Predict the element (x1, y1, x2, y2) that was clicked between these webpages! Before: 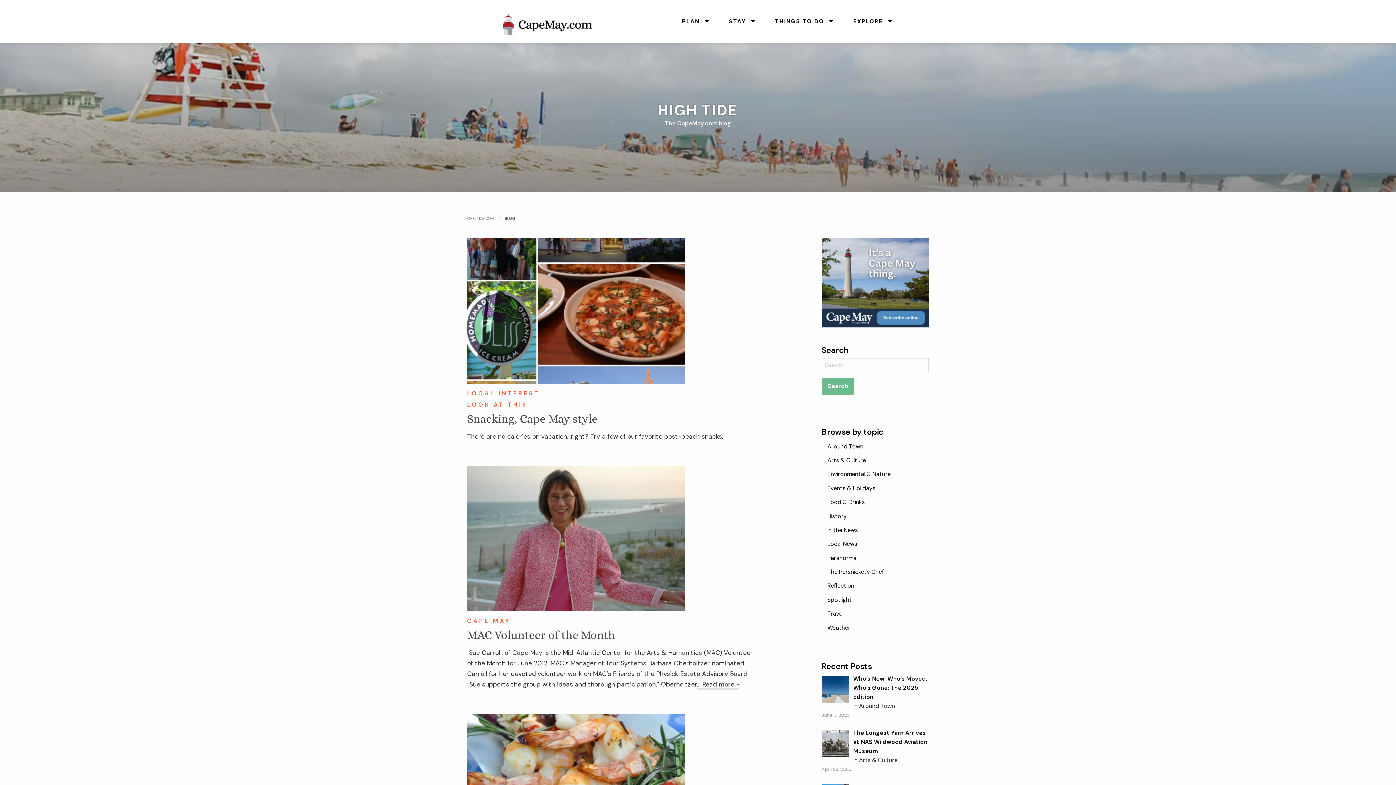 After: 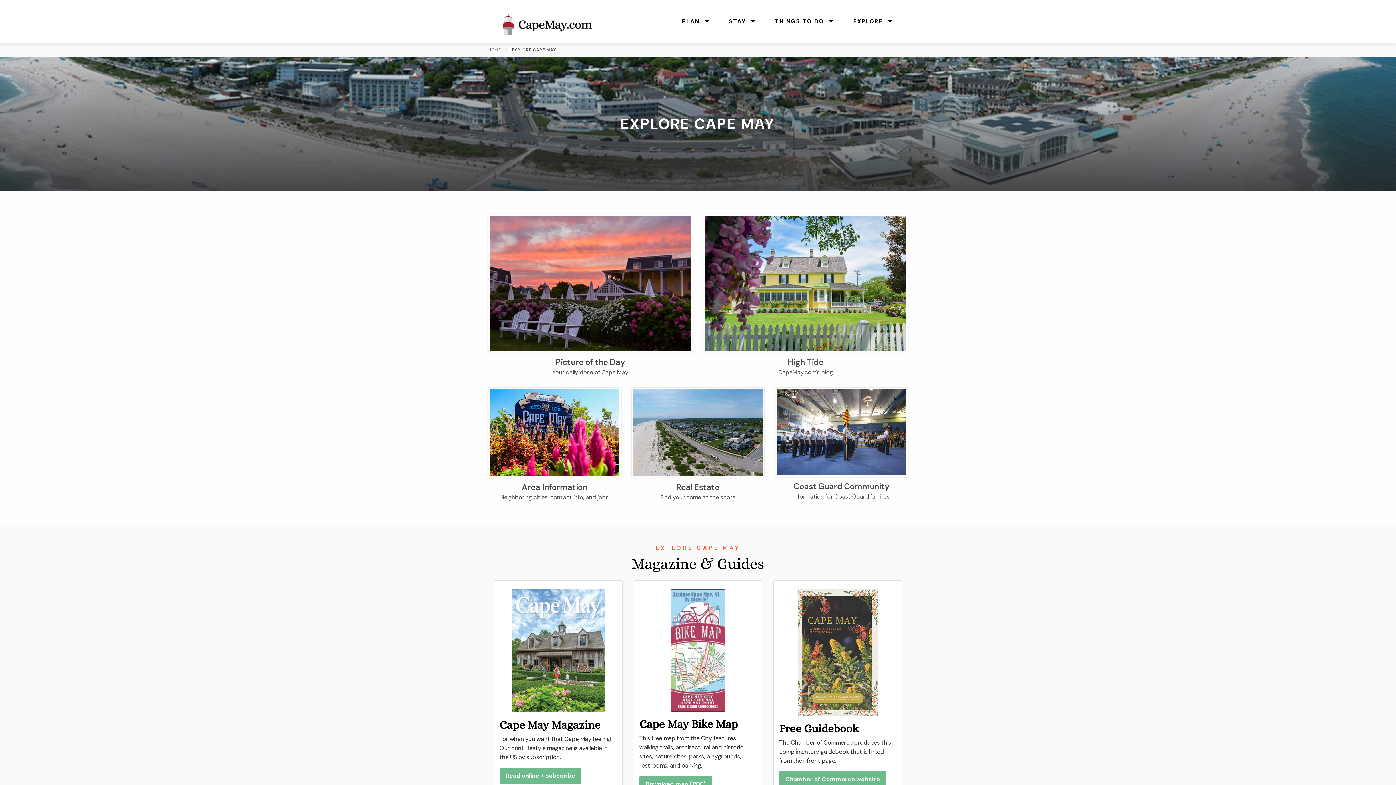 Action: bbox: (842, 13, 894, 29) label: EXPLORE